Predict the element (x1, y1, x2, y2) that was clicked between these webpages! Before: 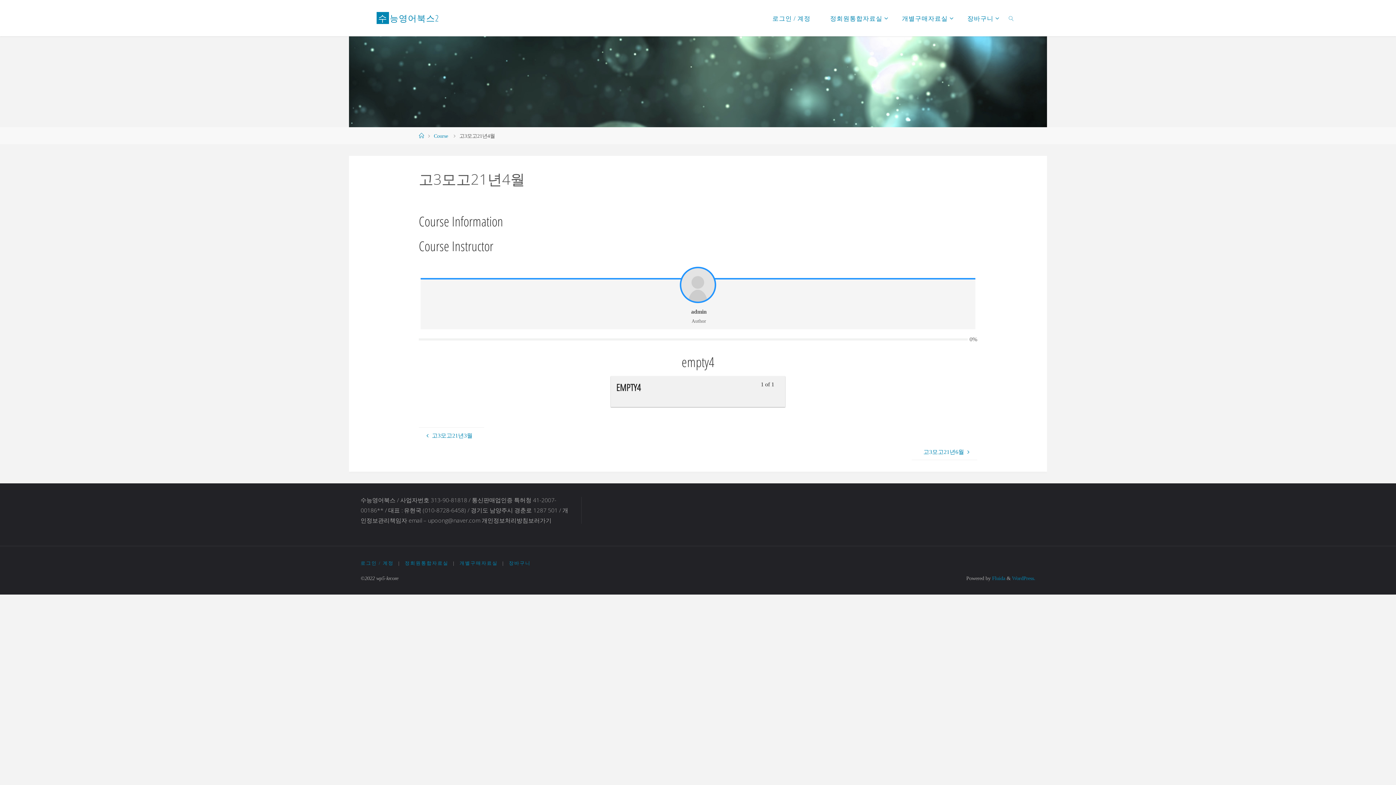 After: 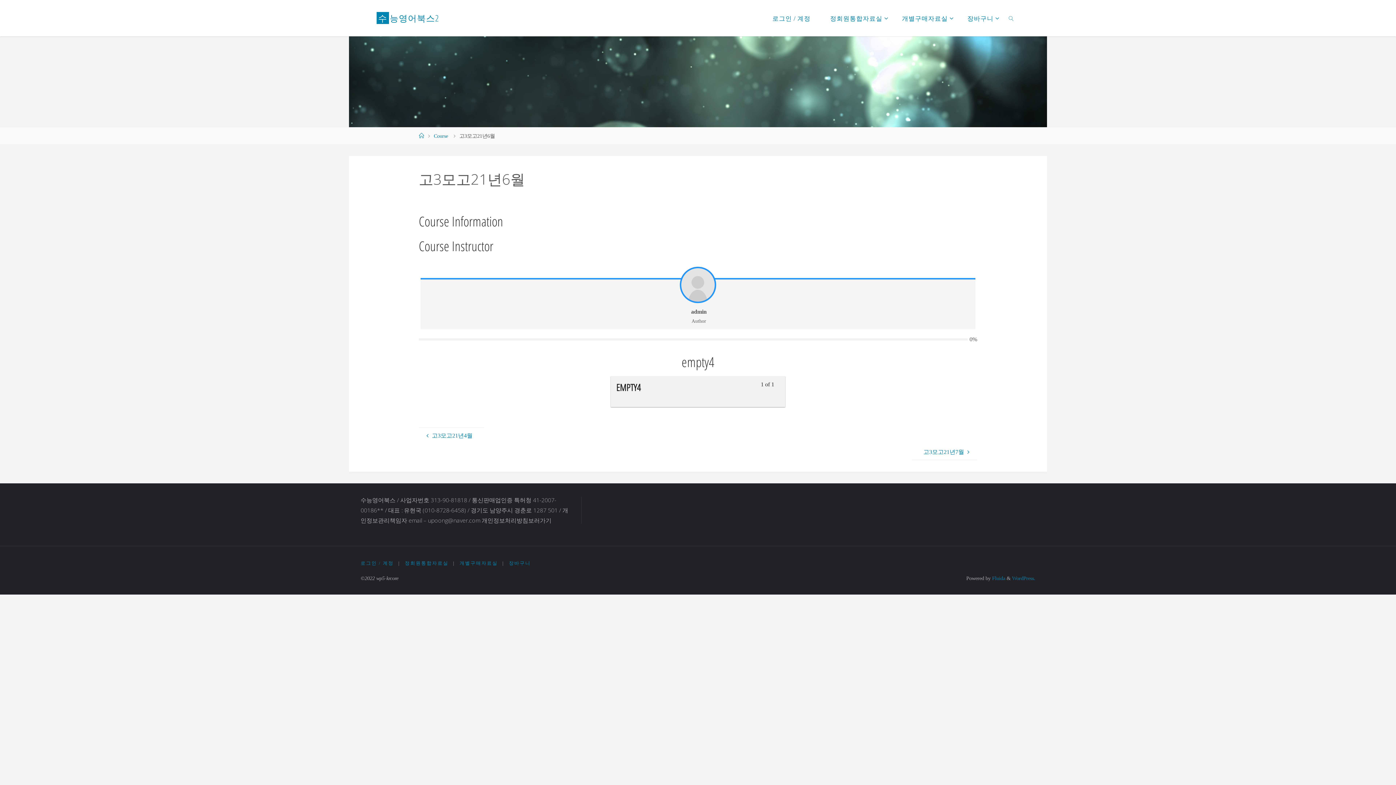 Action: label: 고3모고21년6월  bbox: (912, 443, 977, 460)